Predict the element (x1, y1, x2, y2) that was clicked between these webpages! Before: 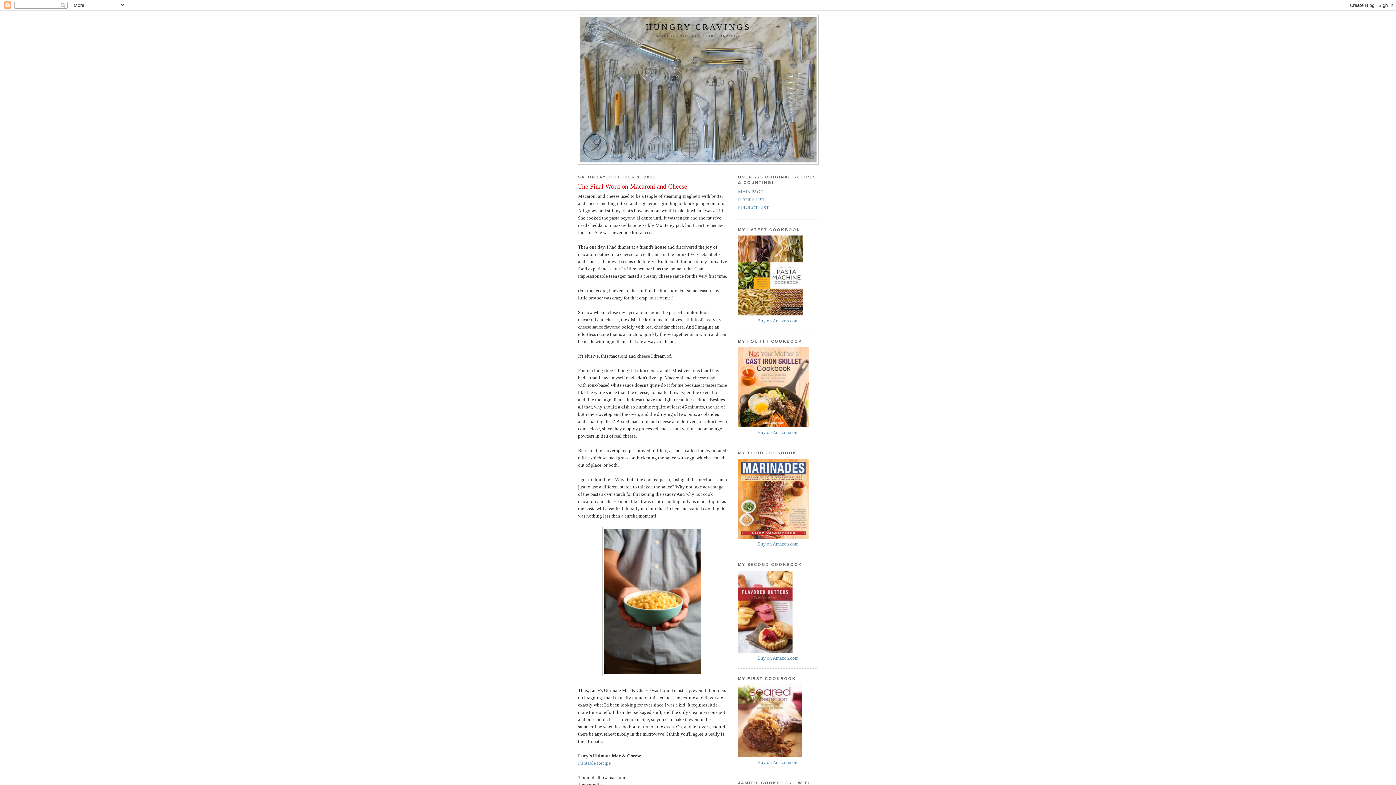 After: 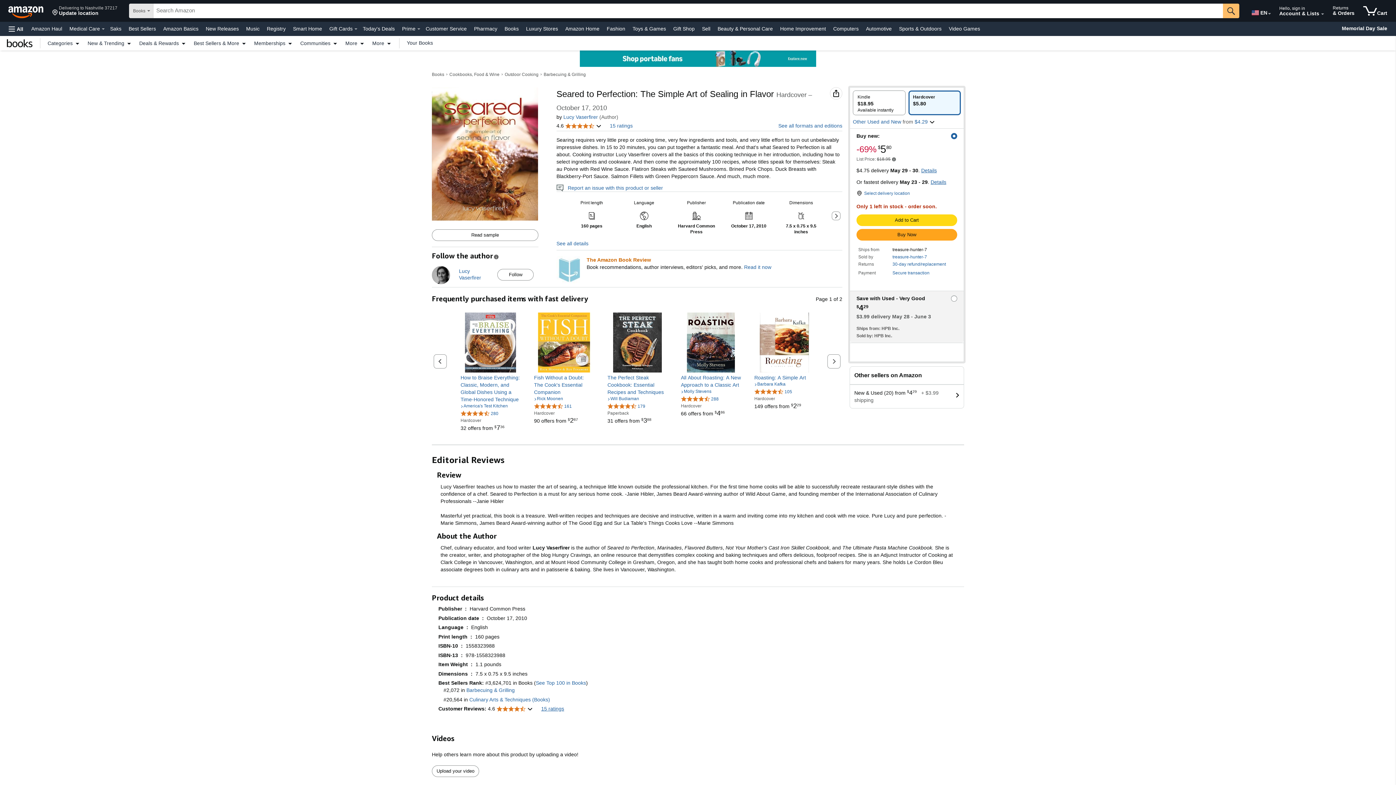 Action: bbox: (738, 753, 802, 758)